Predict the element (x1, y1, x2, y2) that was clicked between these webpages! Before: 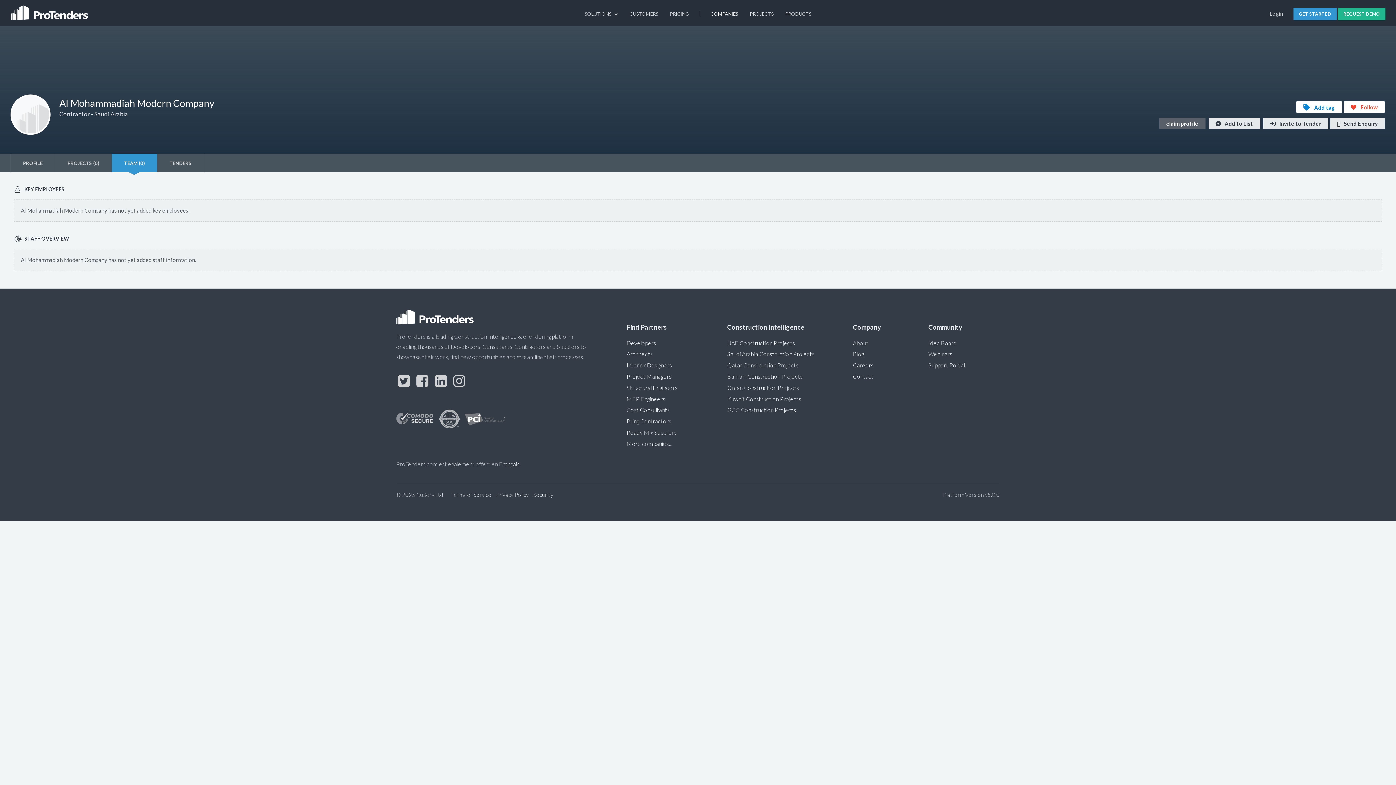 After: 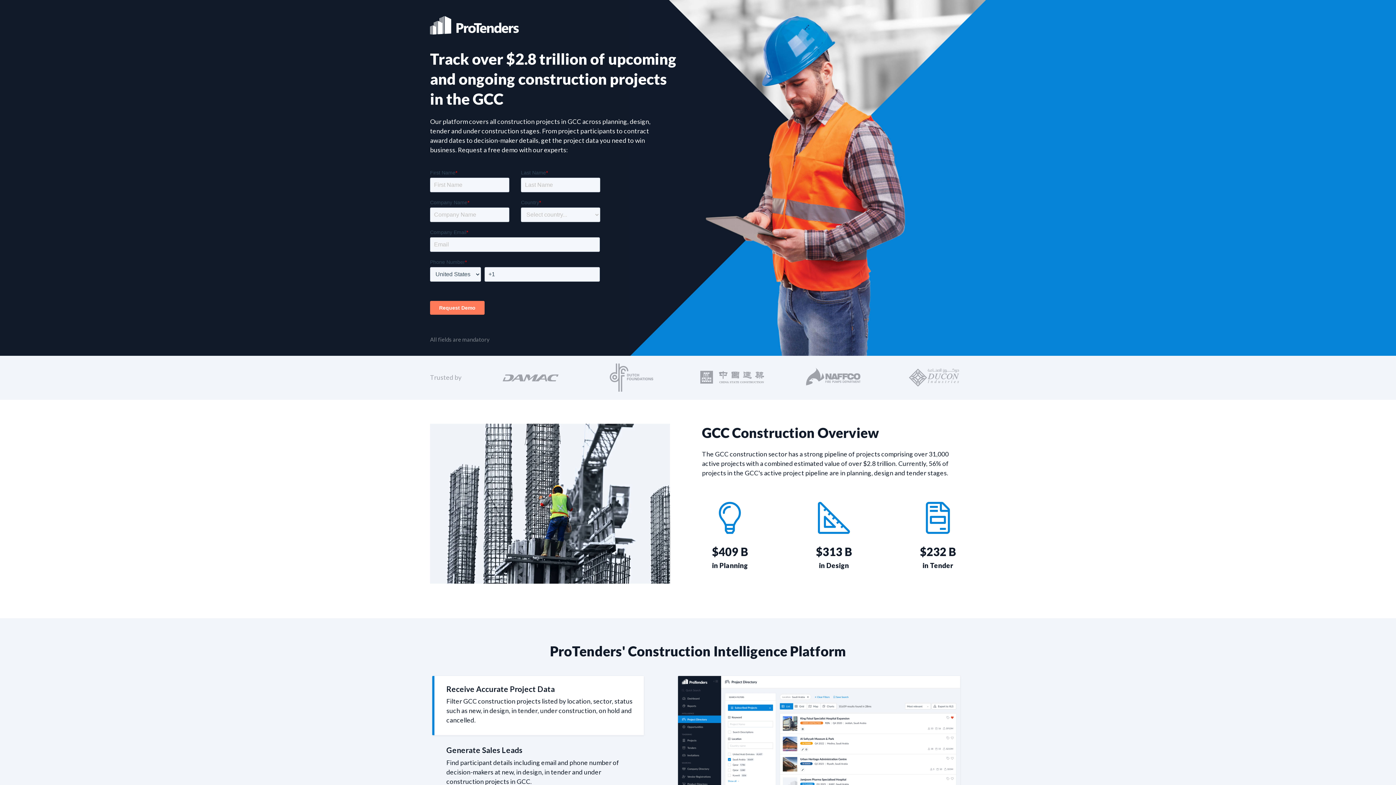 Action: label: GCC Construction Projects bbox: (727, 407, 796, 413)